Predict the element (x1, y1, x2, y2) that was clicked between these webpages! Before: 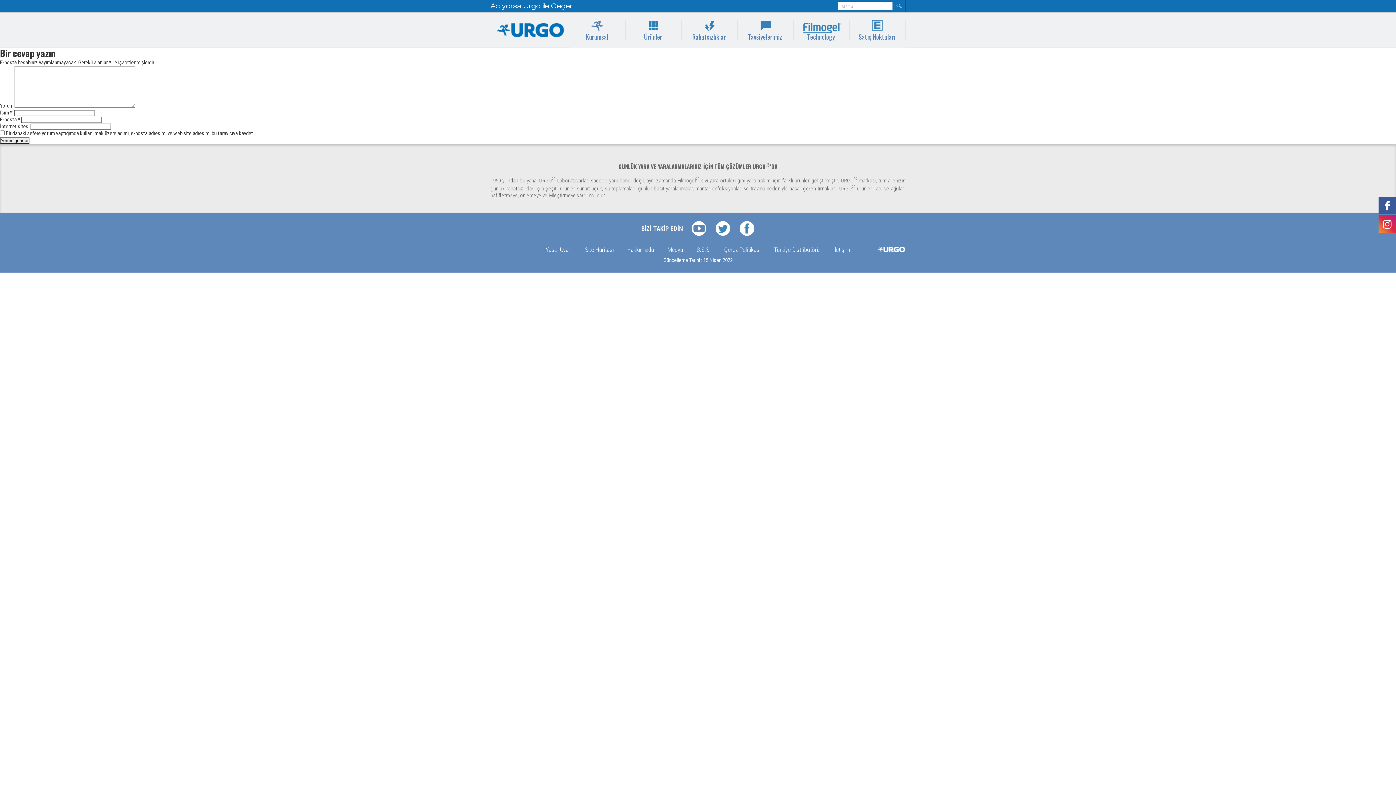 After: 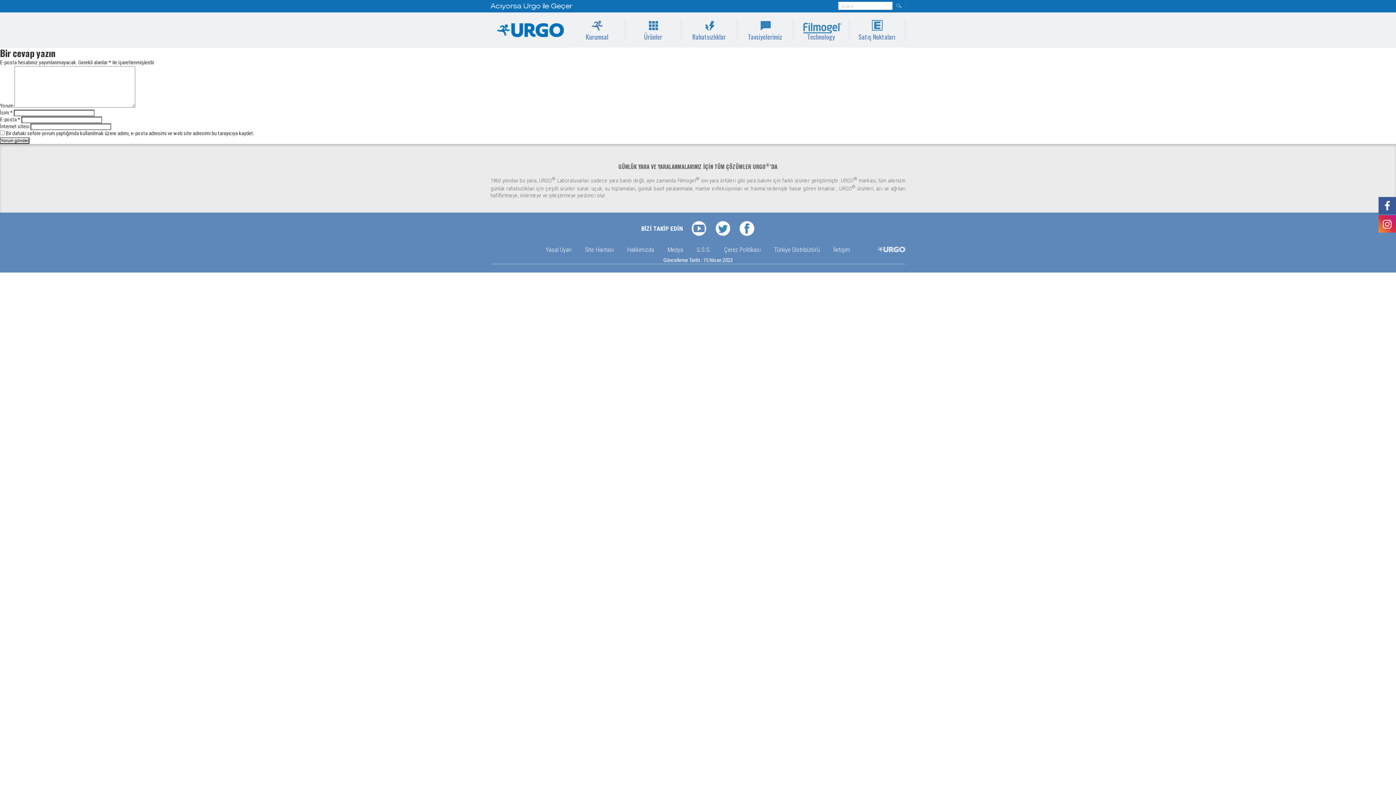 Action: label: URGO bbox: (877, 246, 905, 252)